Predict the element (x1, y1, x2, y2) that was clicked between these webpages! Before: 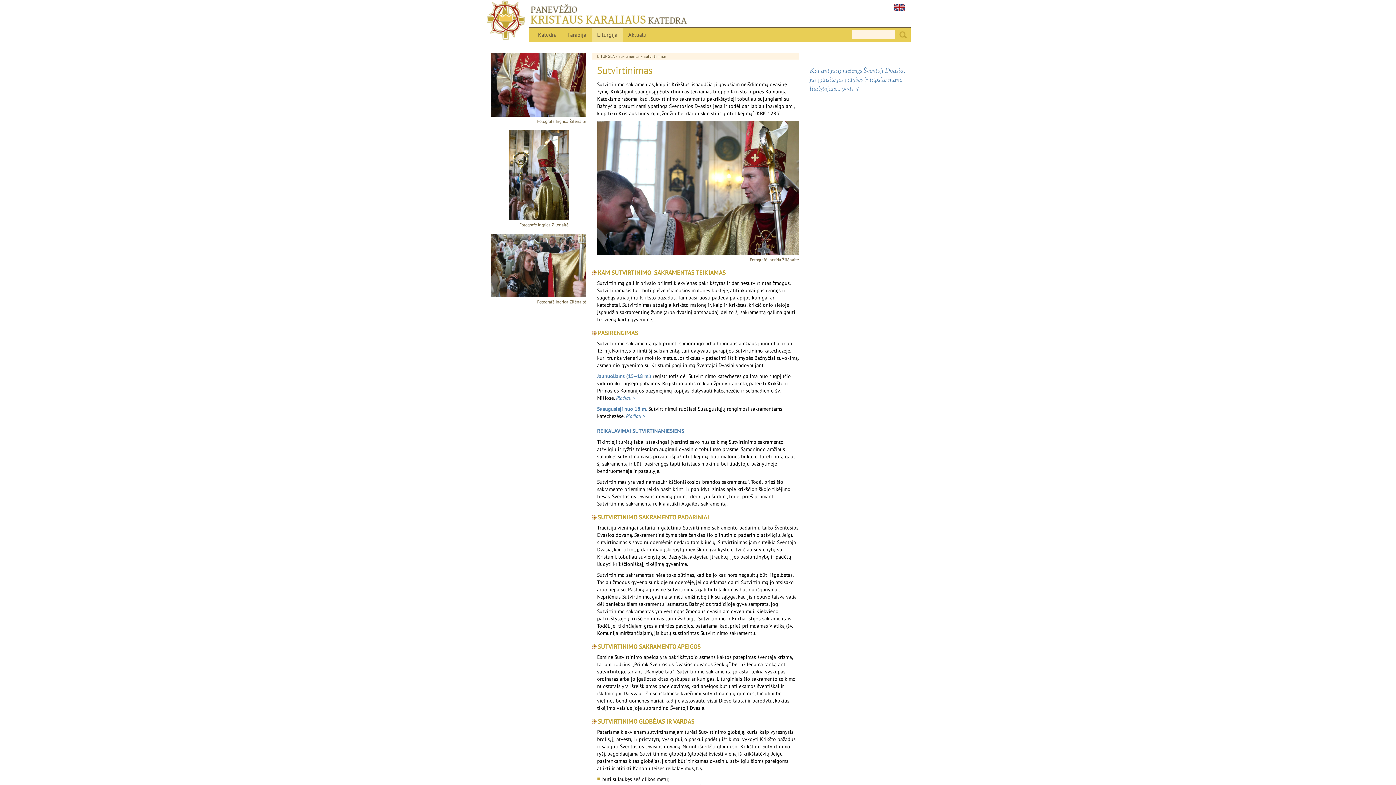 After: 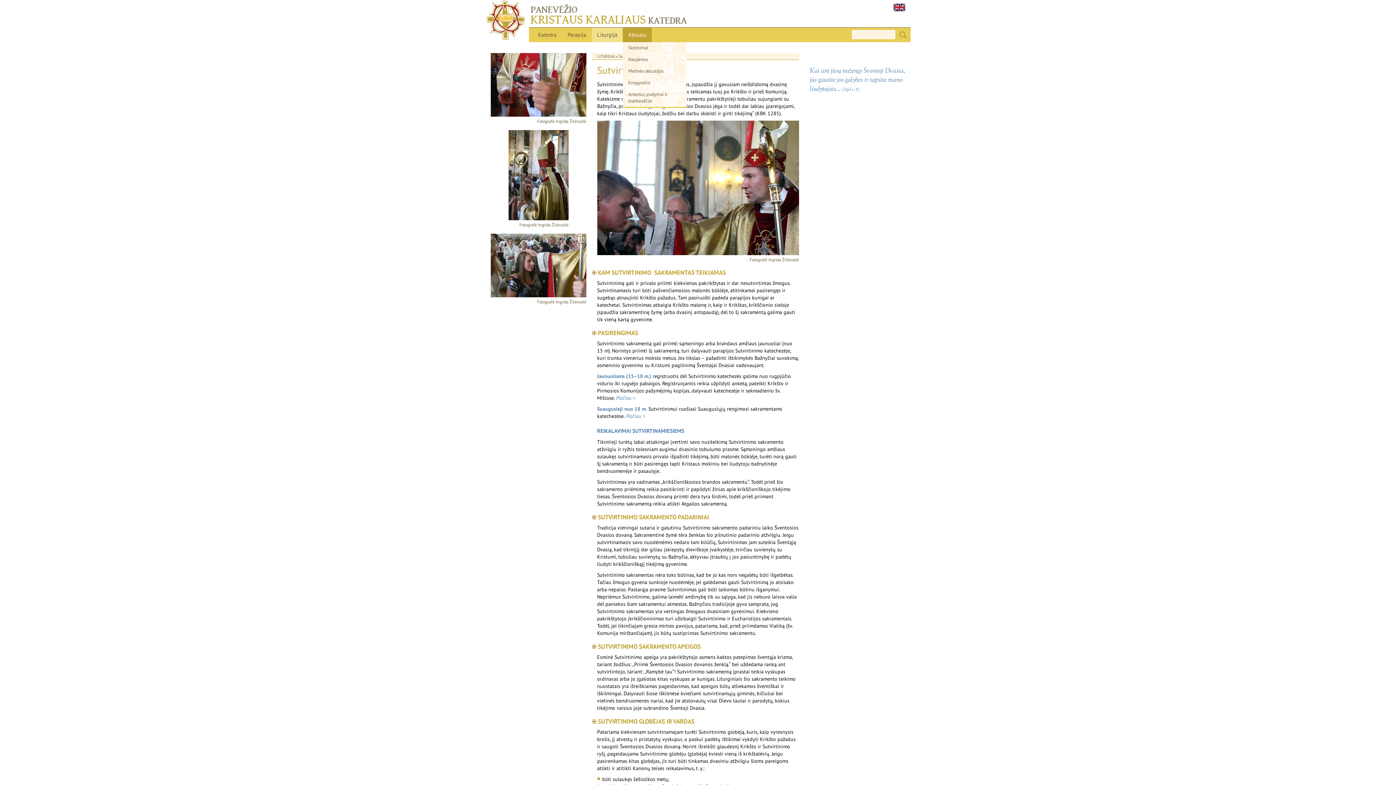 Action: bbox: (622, 27, 652, 42) label: Aktualu